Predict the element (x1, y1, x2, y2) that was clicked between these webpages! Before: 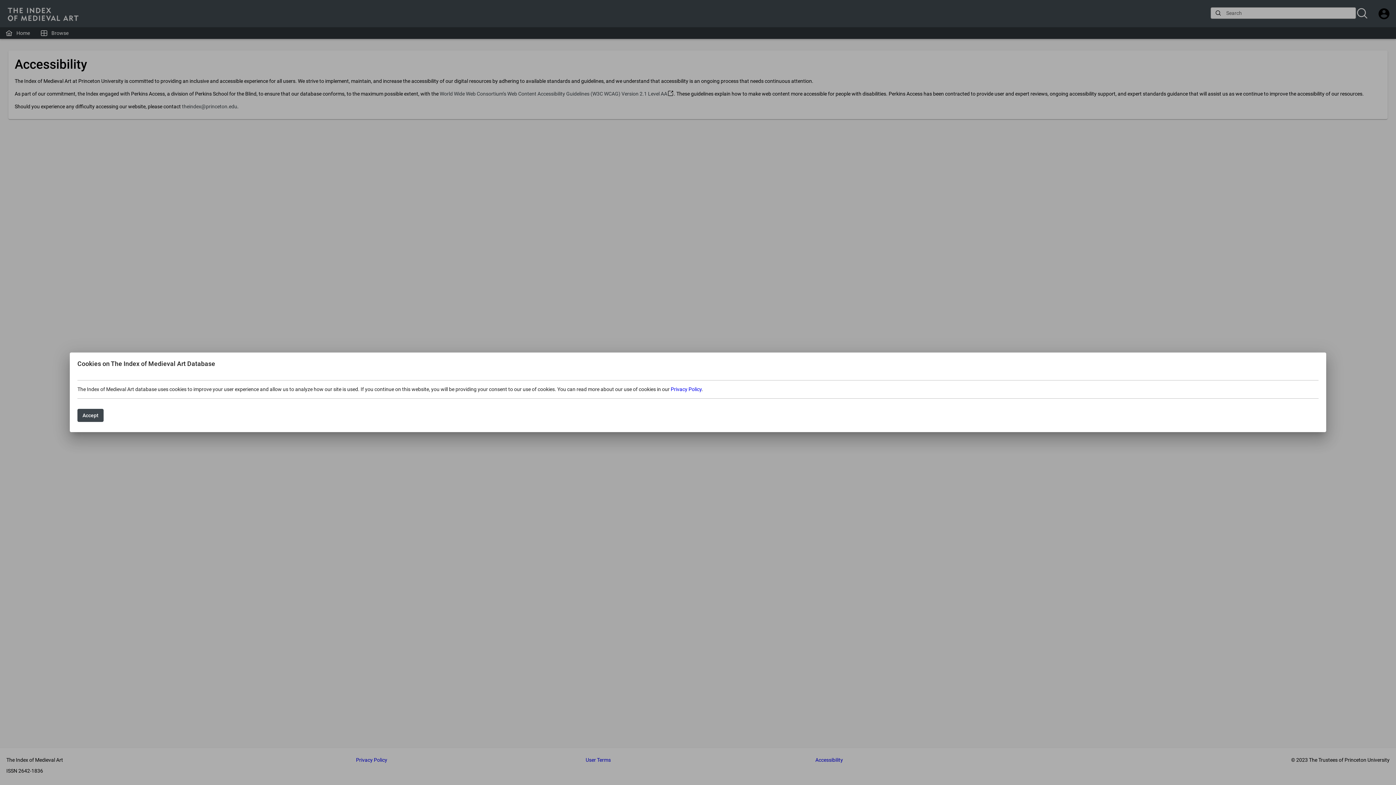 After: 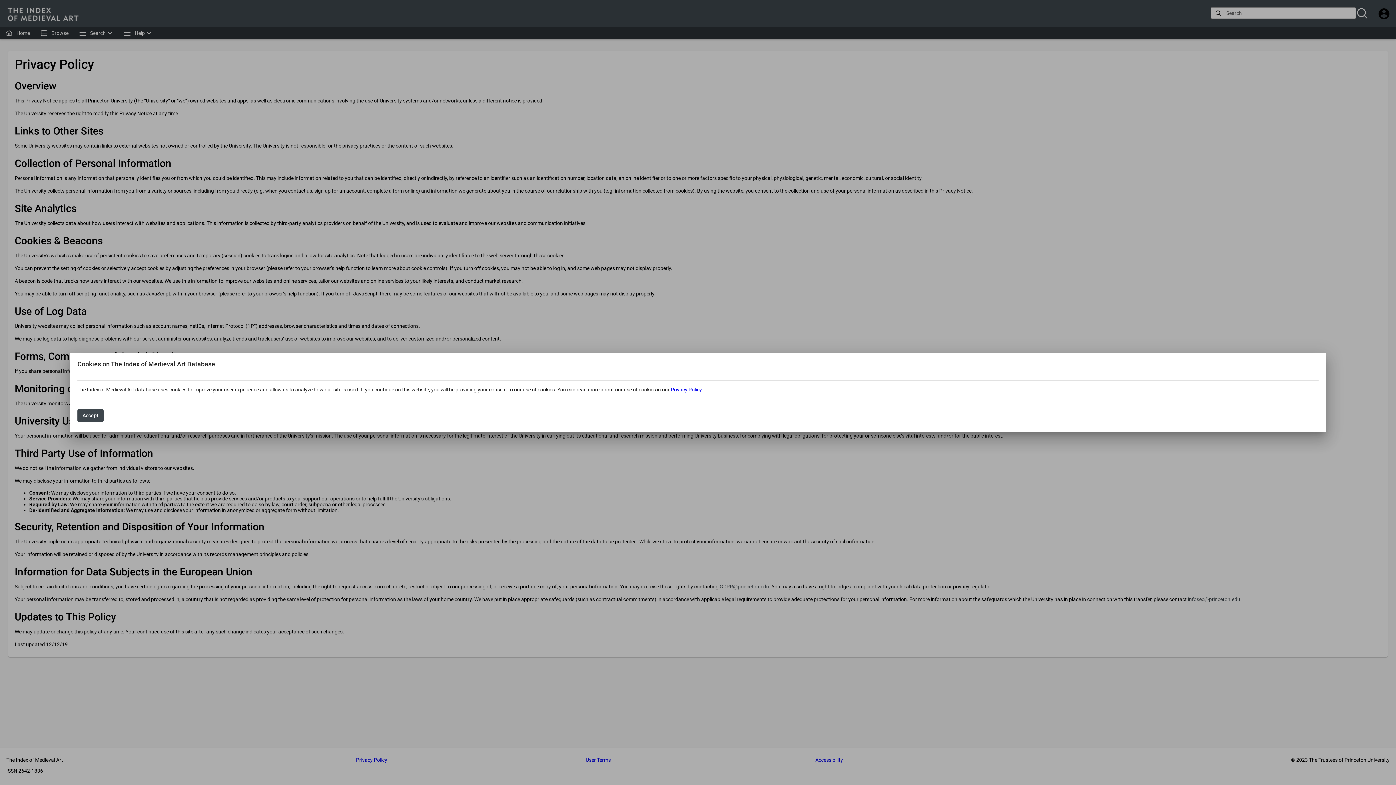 Action: bbox: (670, 386, 701, 392) label: Privacy Policy